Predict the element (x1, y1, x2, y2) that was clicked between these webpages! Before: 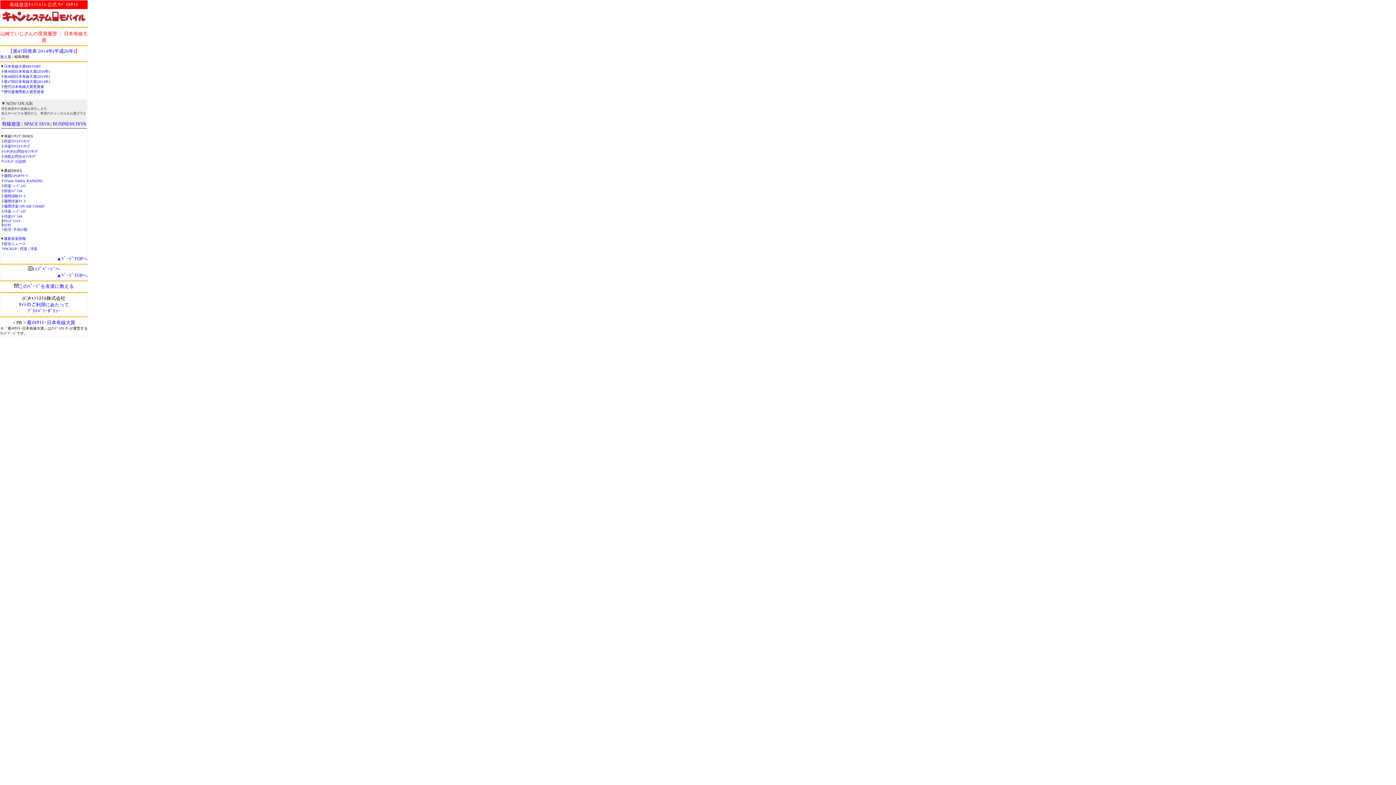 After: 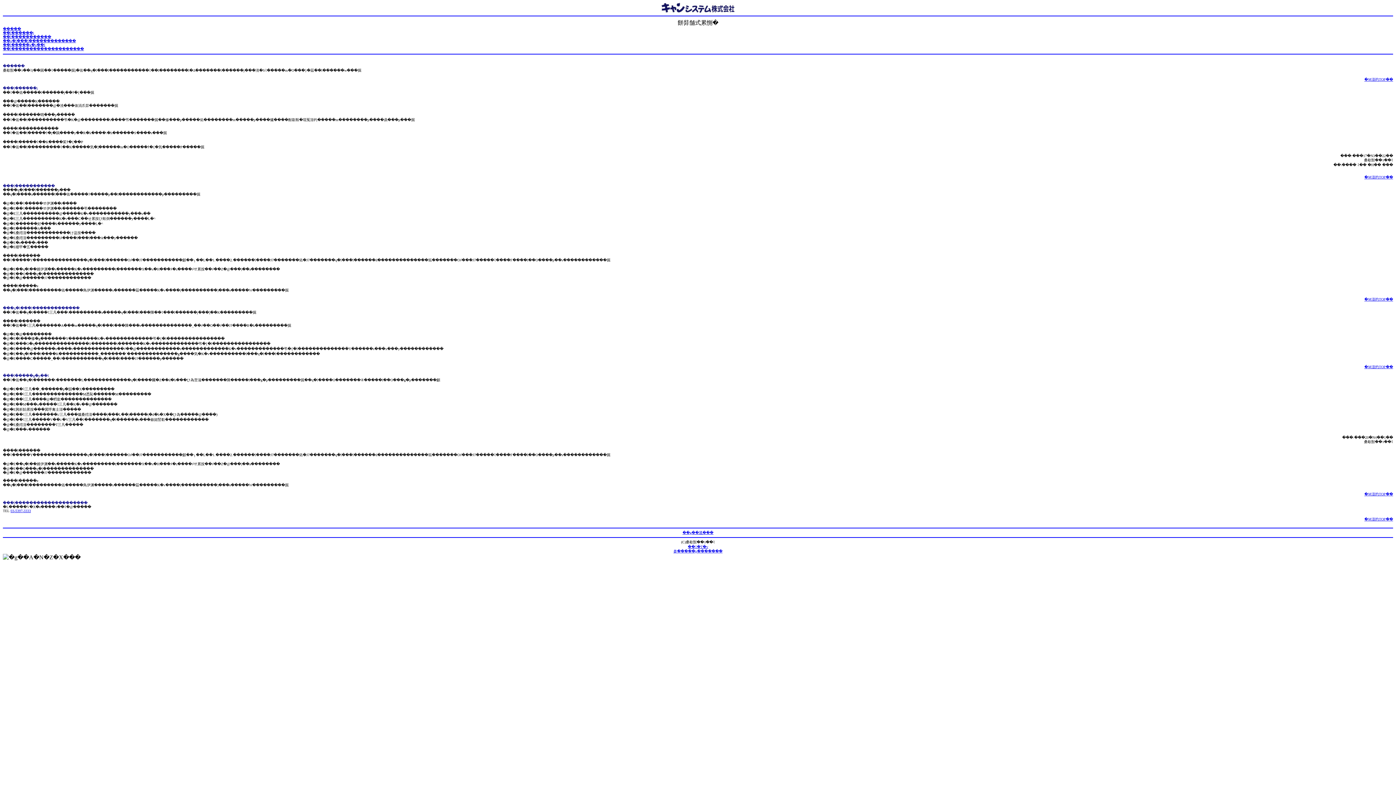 Action: bbox: (27, 308, 60, 313) label: ﾌﾟﾗｲﾊﾞｼｰﾎﾟﾘｼｰ